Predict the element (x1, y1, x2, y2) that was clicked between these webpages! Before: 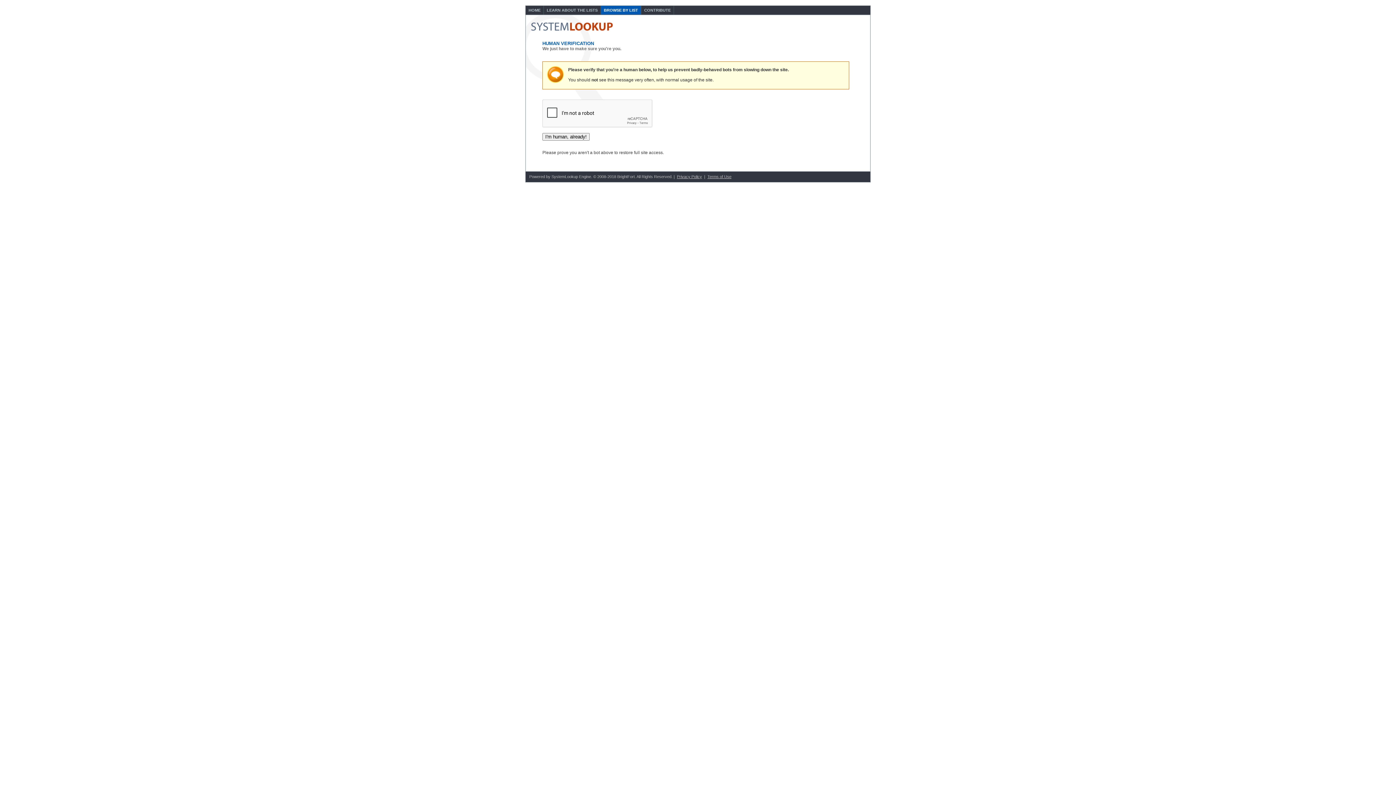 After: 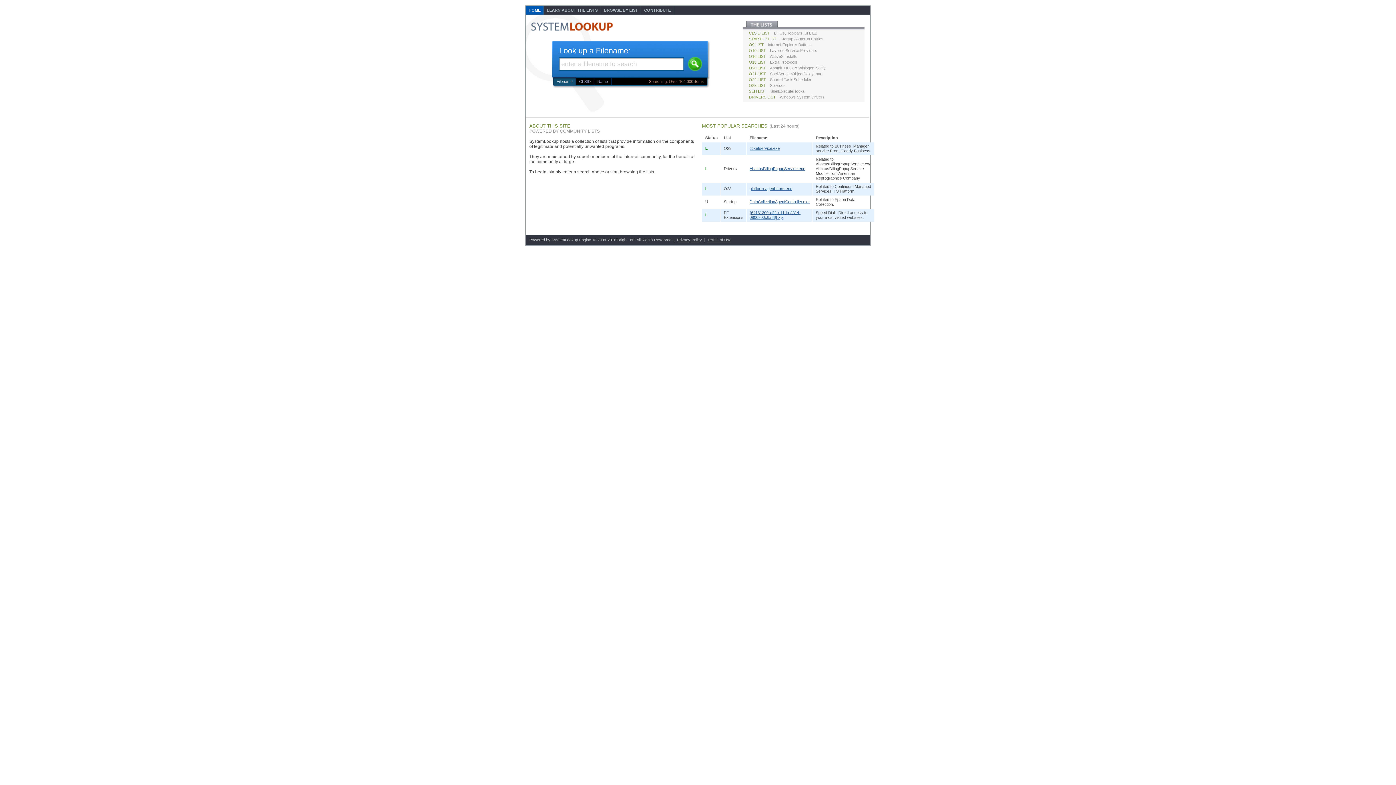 Action: bbox: (525, 5, 544, 14) label: HOME